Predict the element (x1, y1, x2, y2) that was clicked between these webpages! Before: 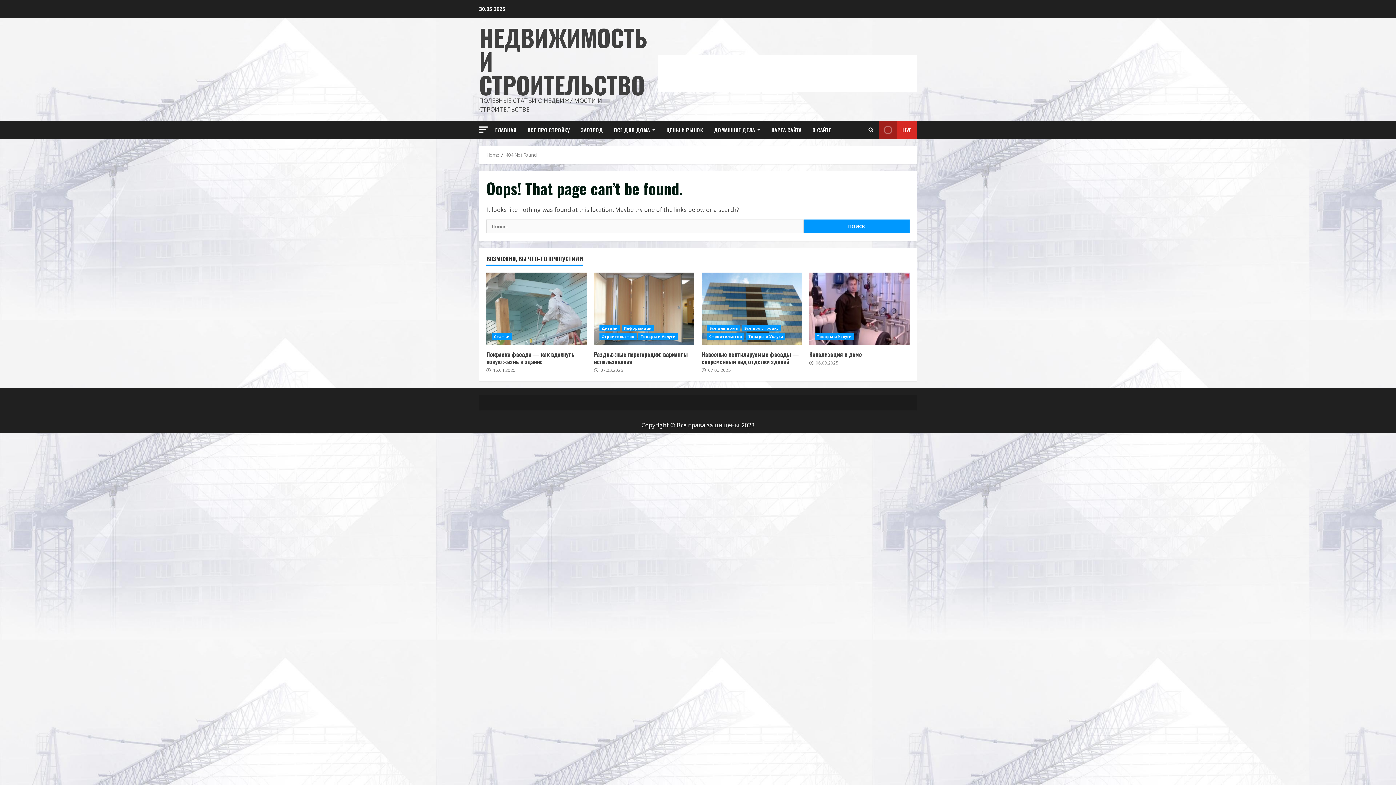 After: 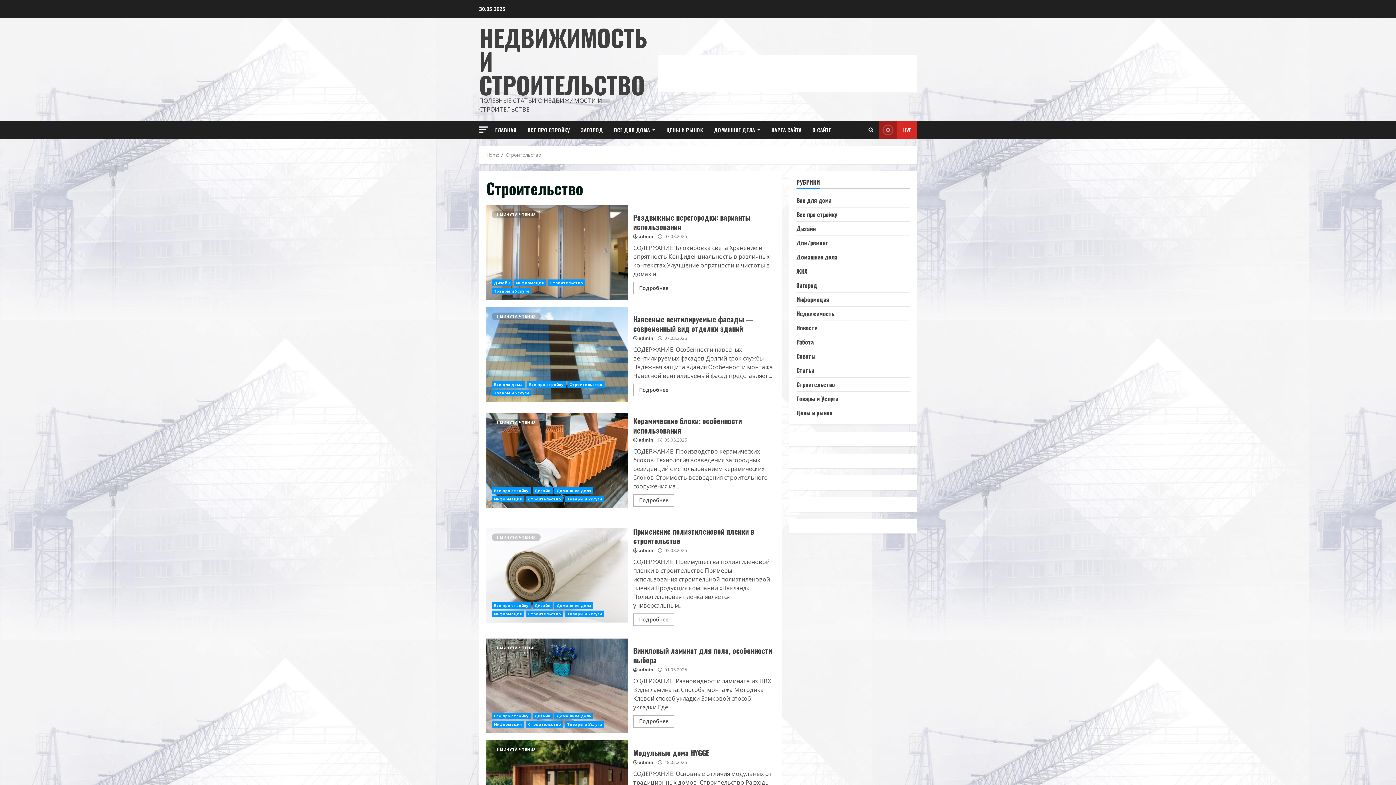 Action: label: Строительство bbox: (599, 333, 636, 340)